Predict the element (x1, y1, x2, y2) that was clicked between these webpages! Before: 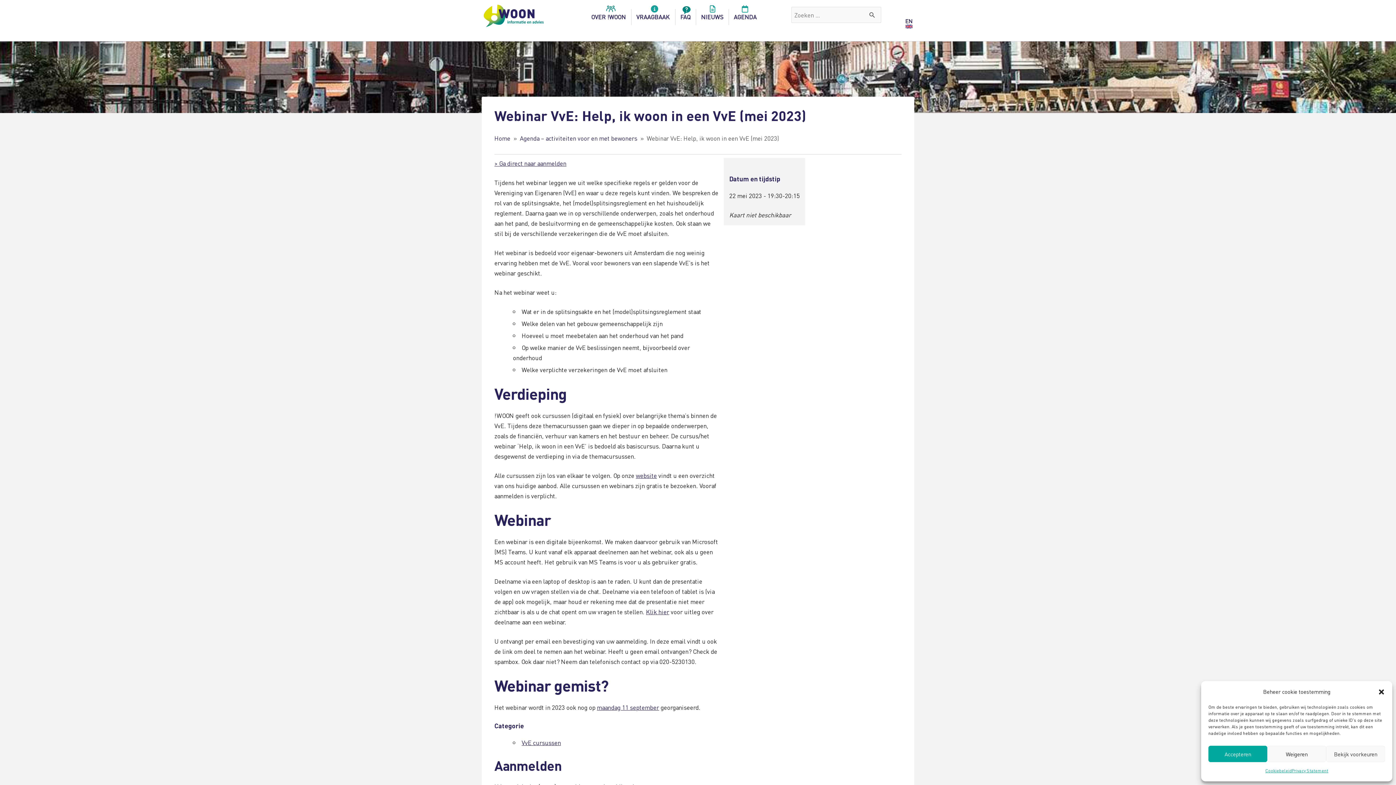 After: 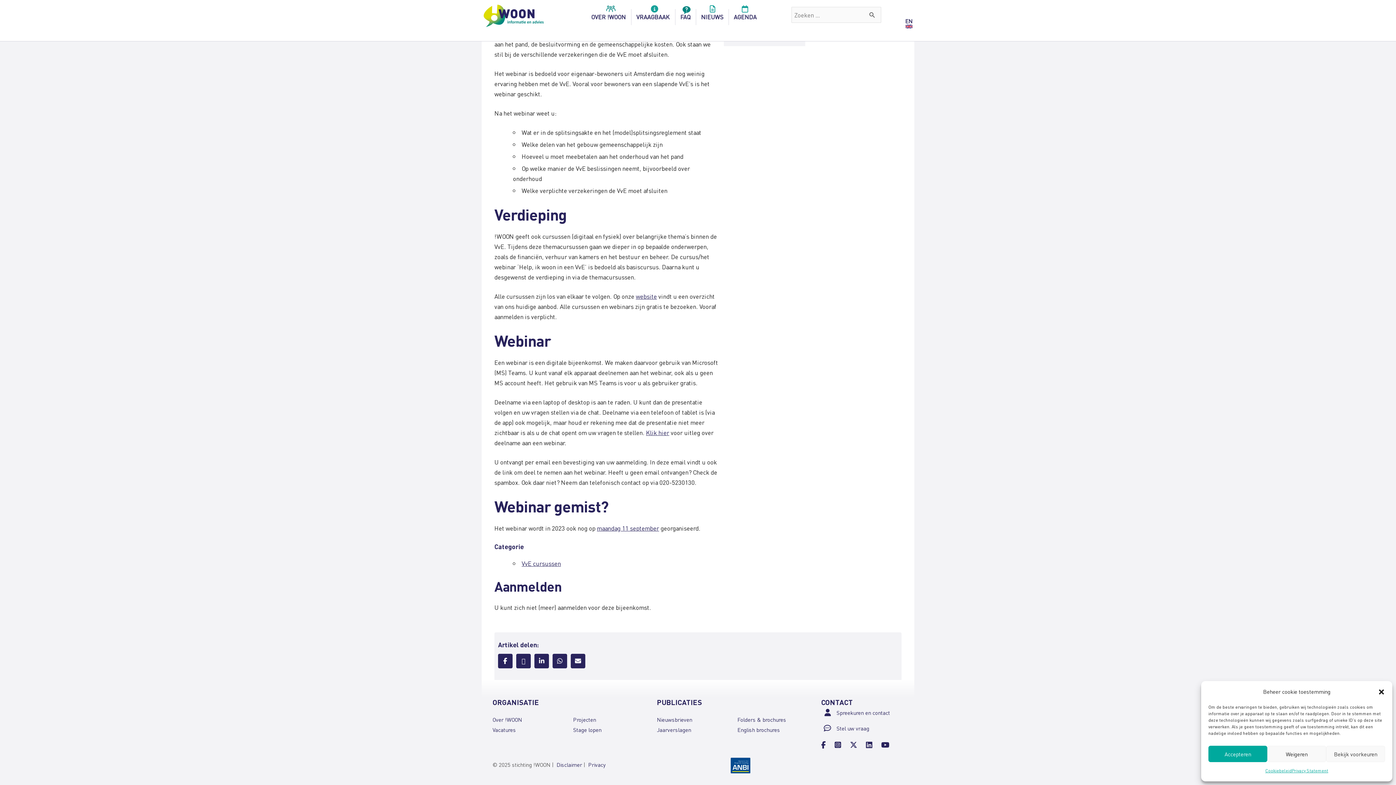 Action: label: > Ga direct naar aanmelden bbox: (494, 159, 566, 167)